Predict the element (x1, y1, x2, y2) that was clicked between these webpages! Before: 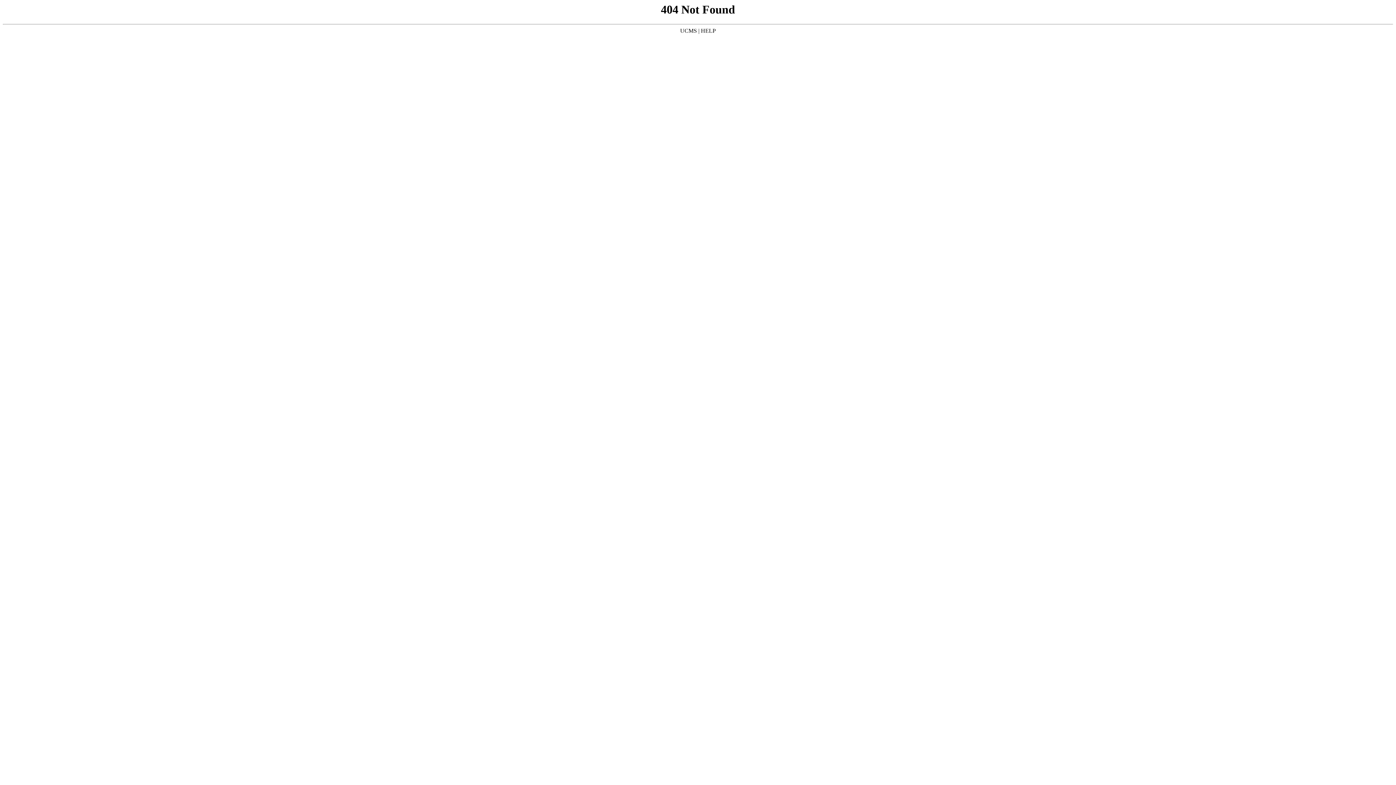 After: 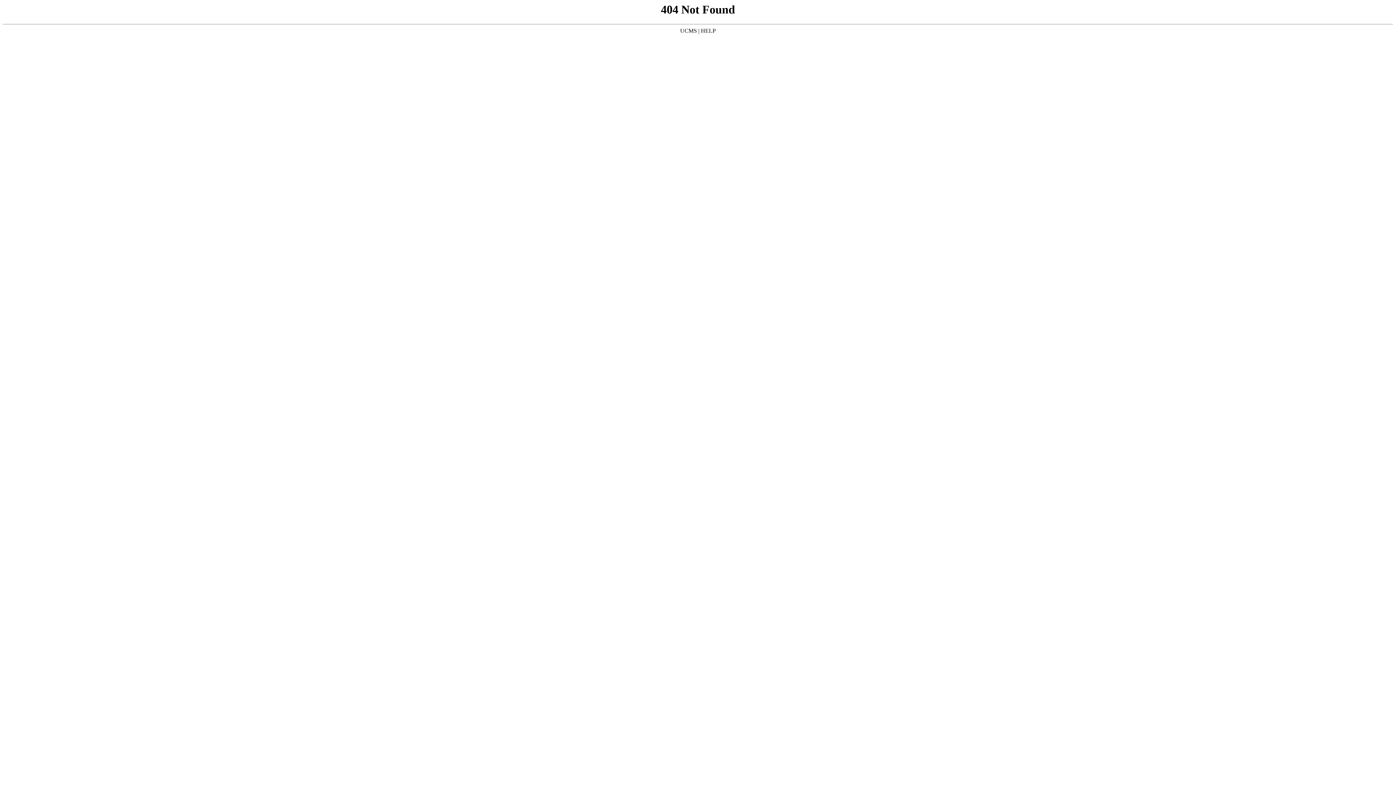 Action: label: HELP bbox: (701, 27, 716, 33)